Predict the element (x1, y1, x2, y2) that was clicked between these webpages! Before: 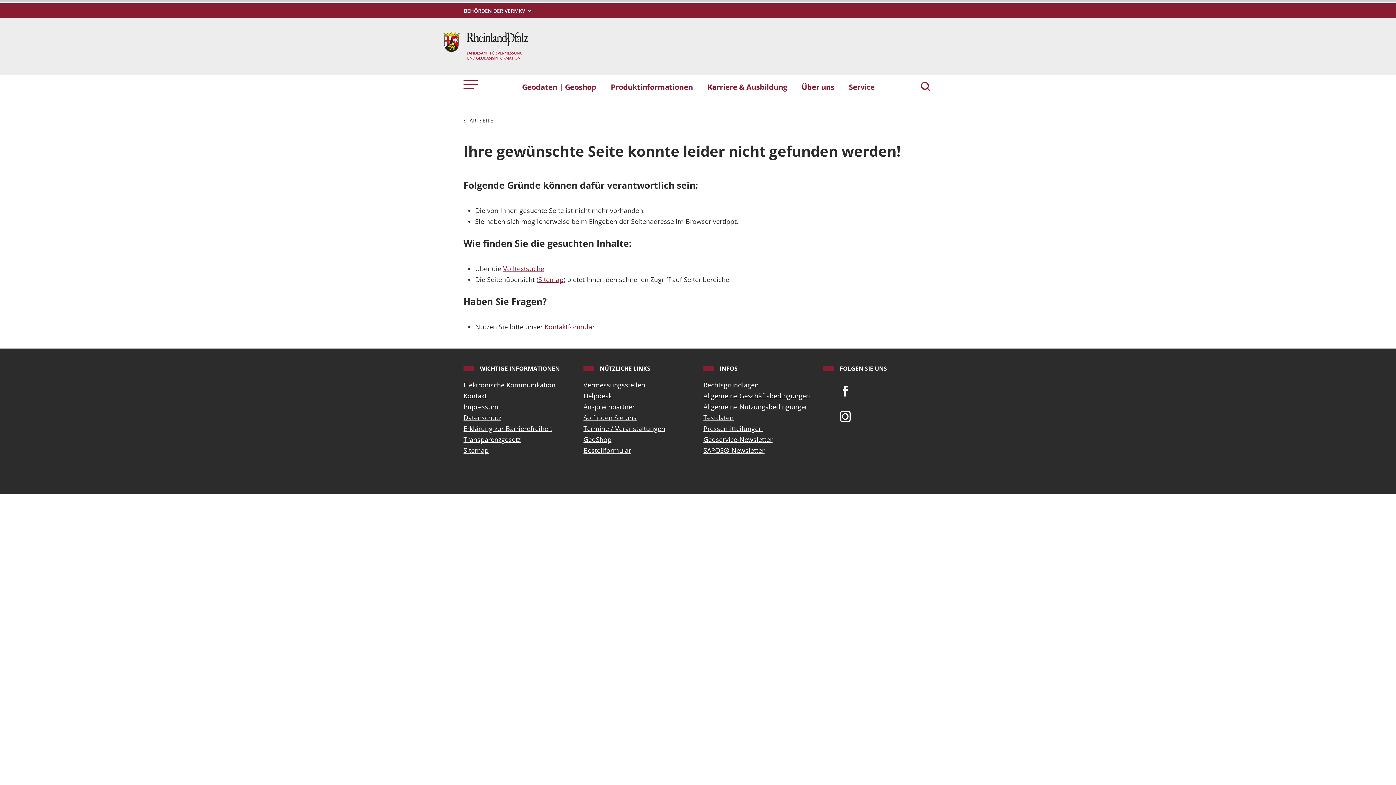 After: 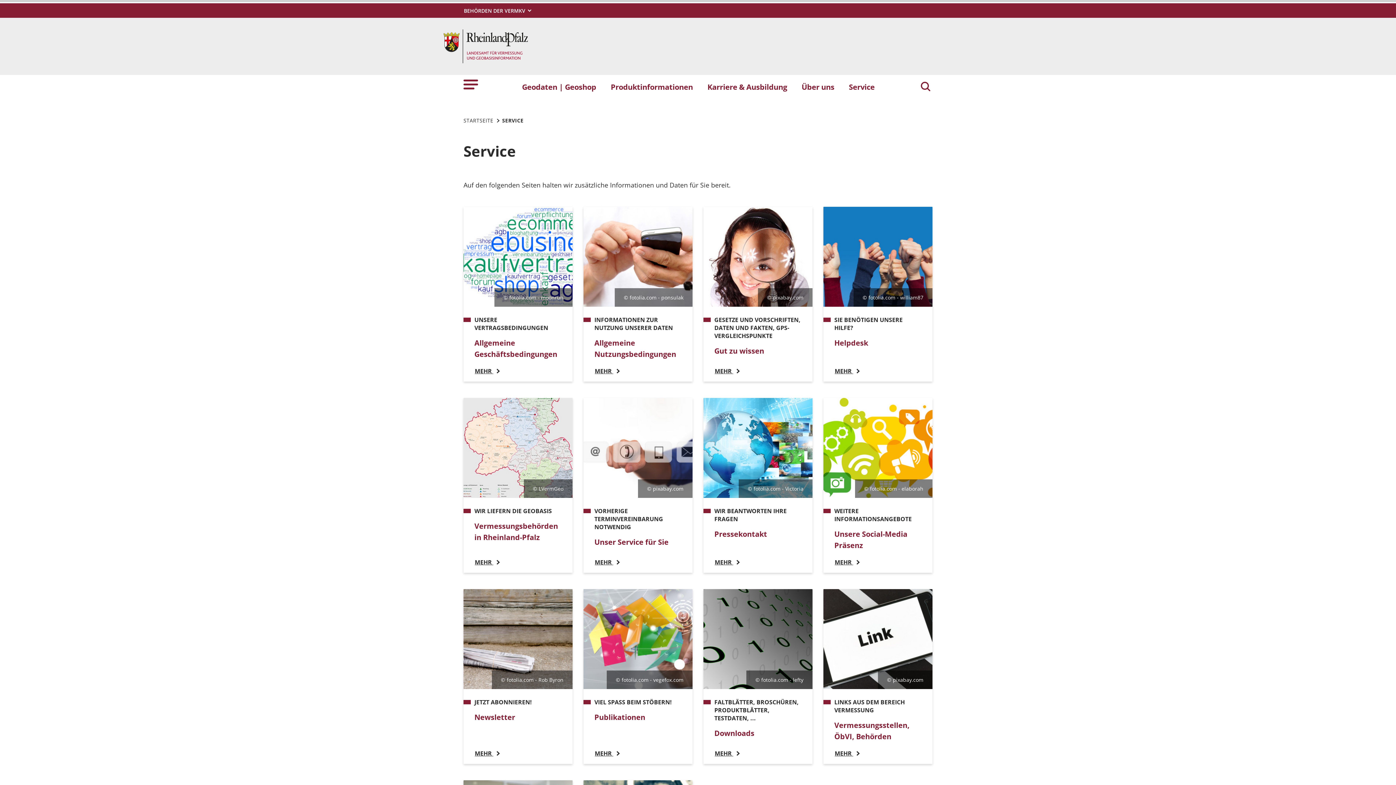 Action: bbox: (841, 78, 882, 96) label: Service